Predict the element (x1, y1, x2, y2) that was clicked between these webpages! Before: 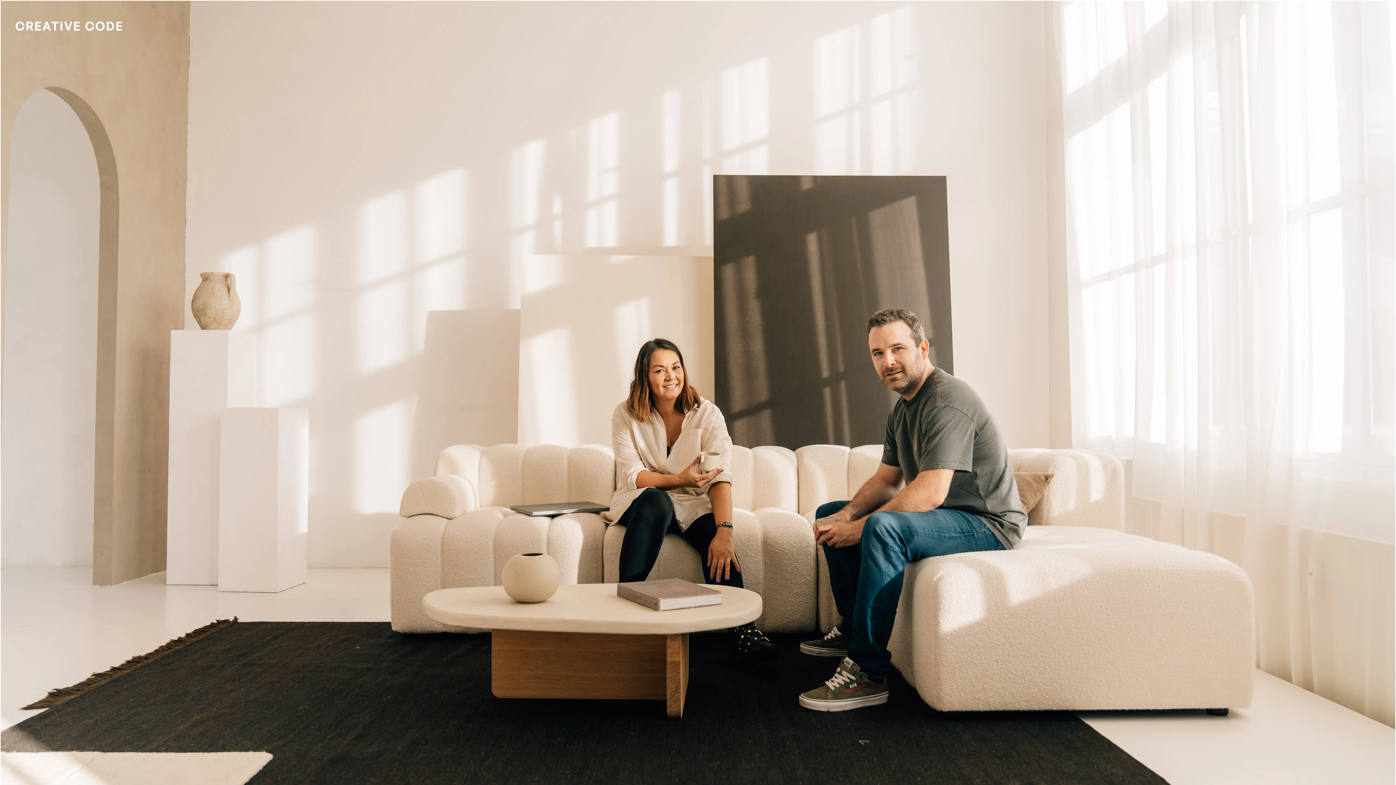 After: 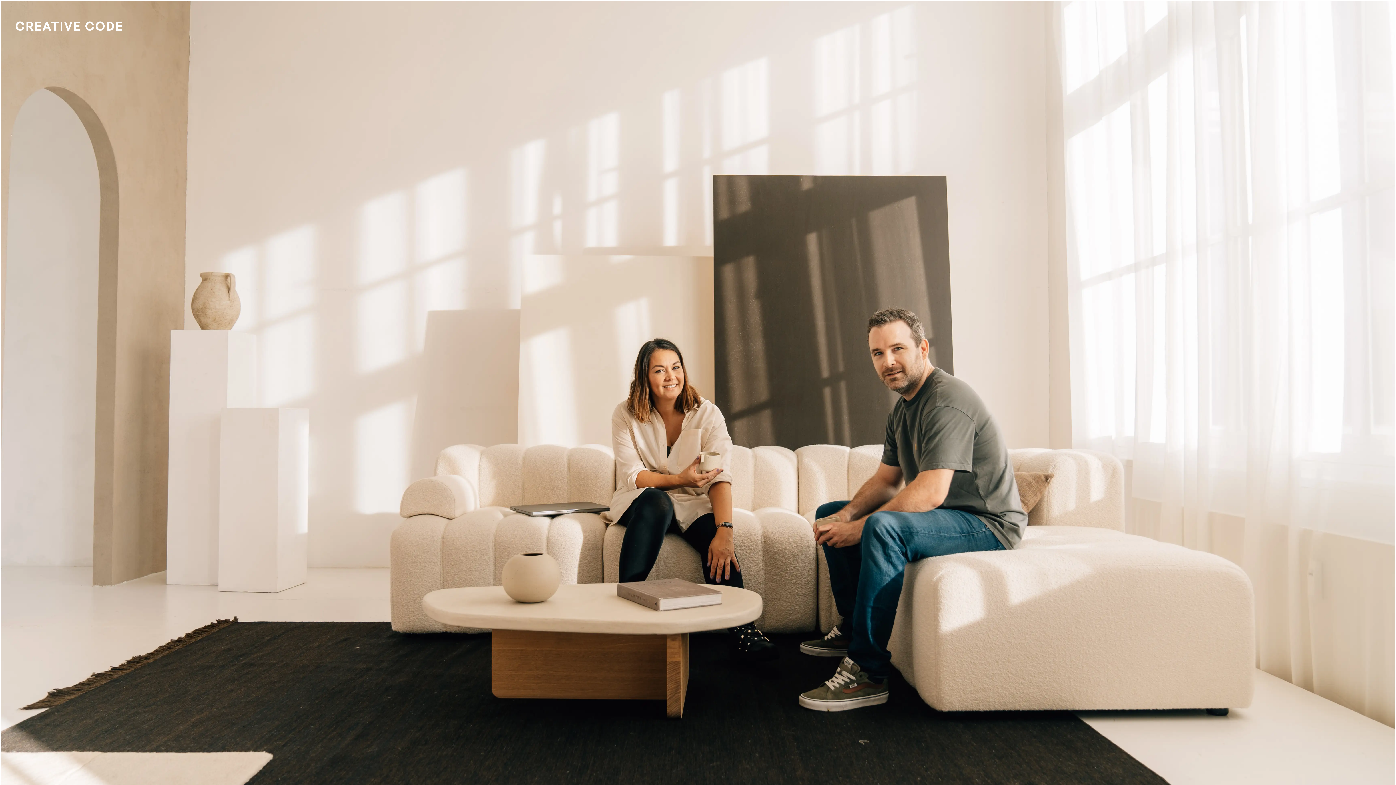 Action: label: CREATIVE CODE bbox: (15, 12, 123, 36)